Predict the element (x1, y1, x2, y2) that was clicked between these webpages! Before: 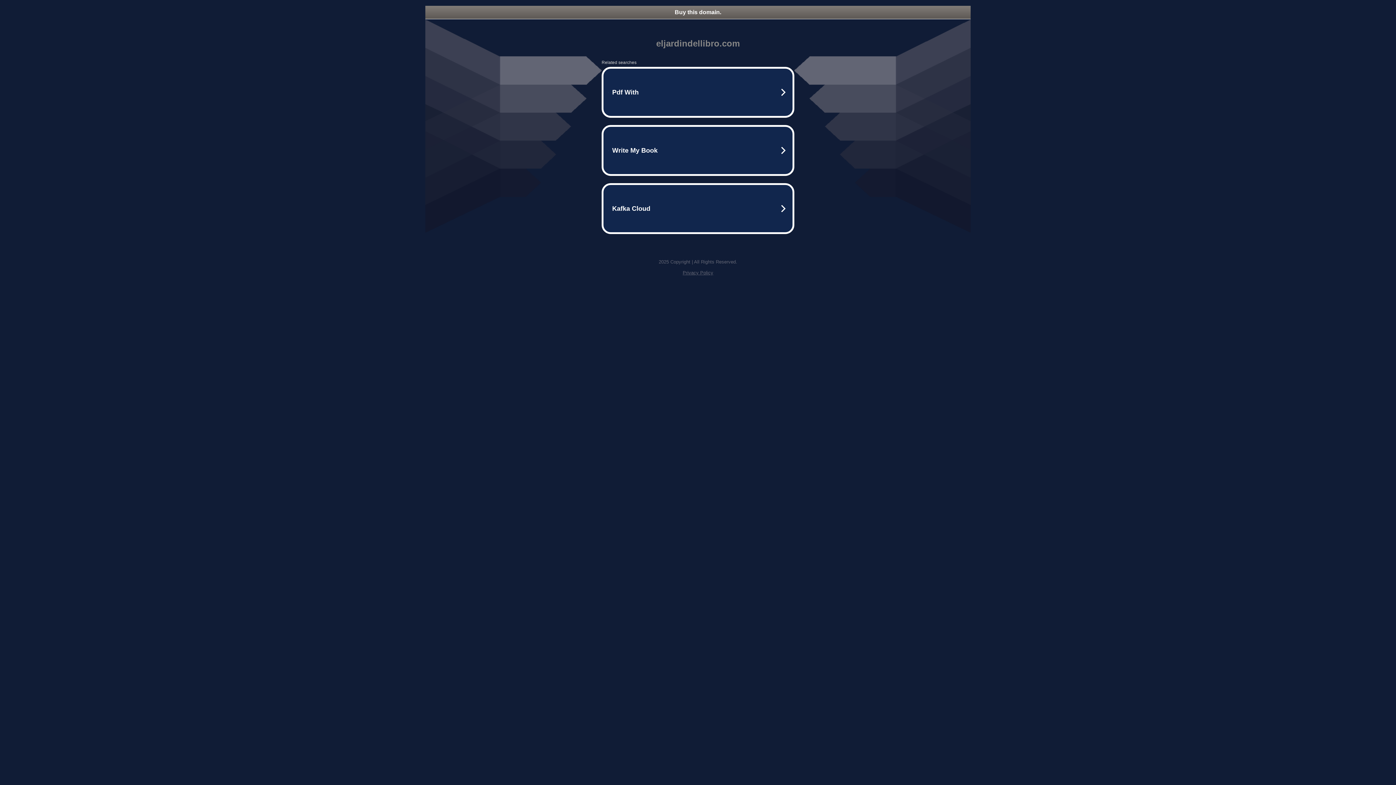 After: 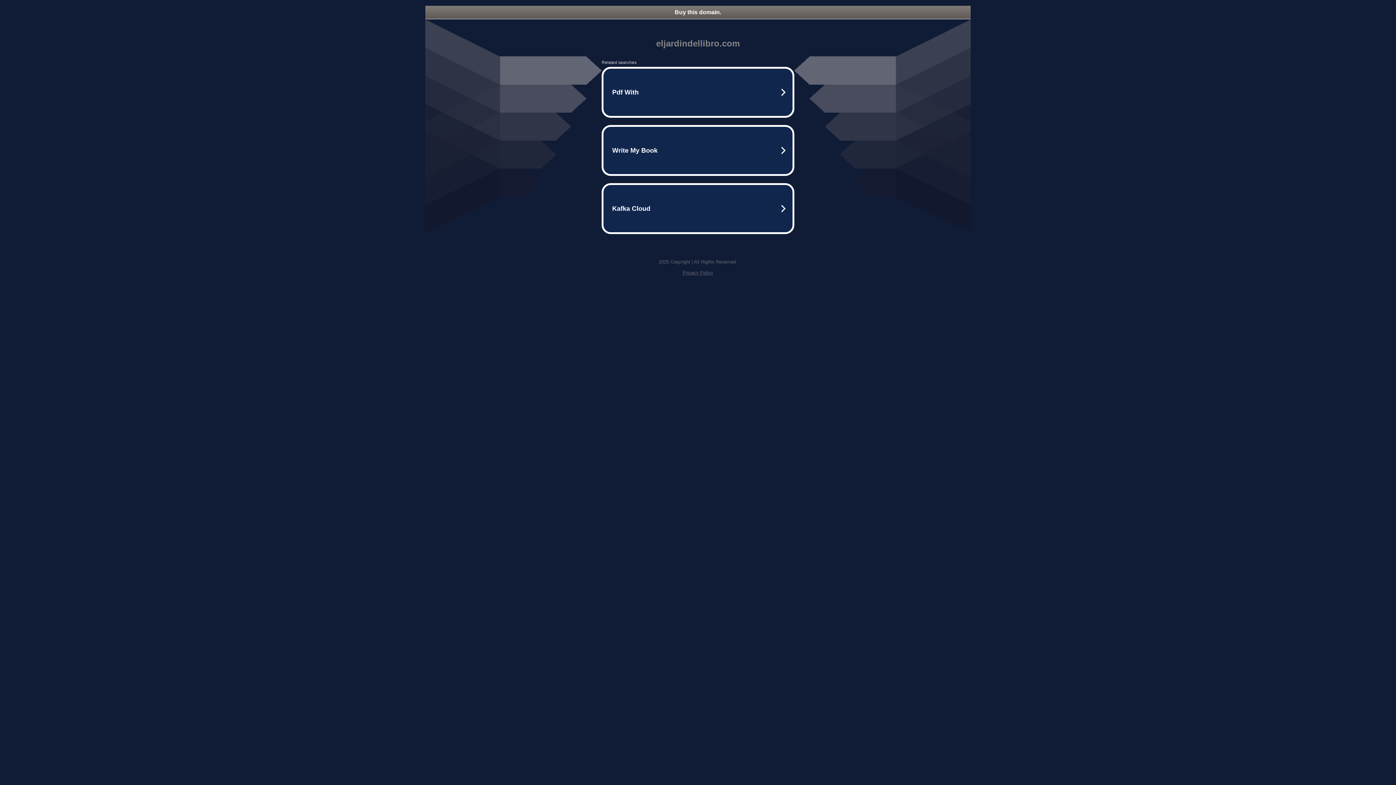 Action: bbox: (425, 5, 970, 18) label: Buy this domain.